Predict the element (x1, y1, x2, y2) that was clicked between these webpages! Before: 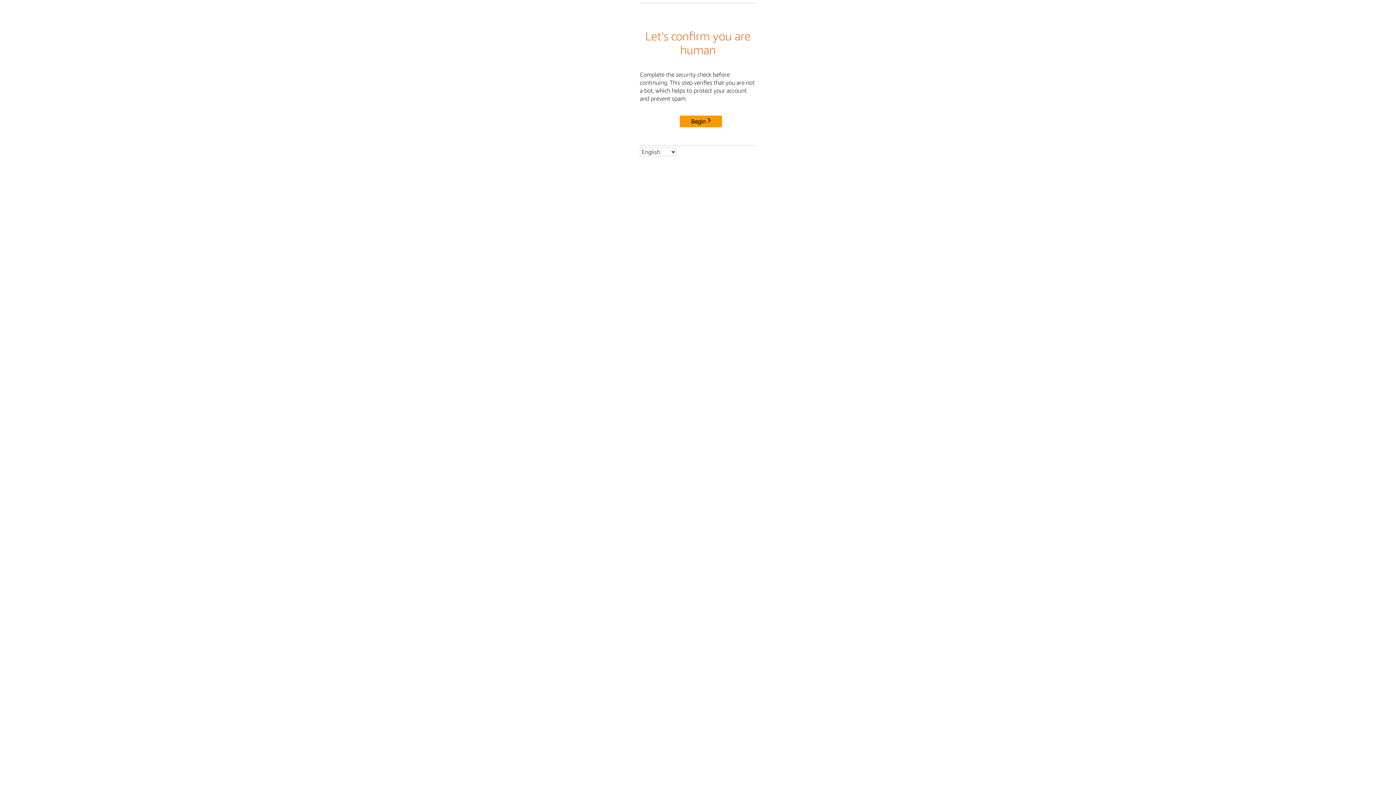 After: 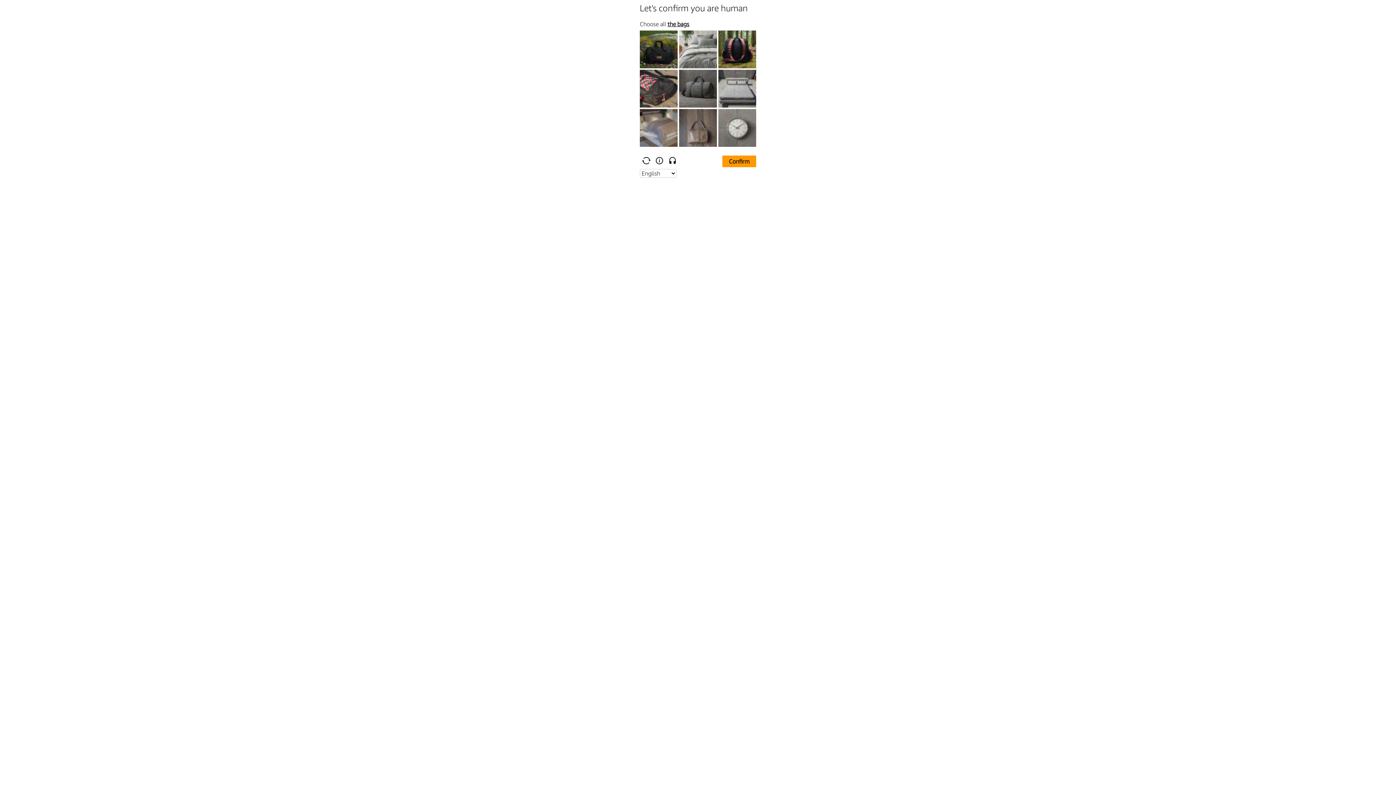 Action: label: Begin bbox: (680, 115, 722, 127)